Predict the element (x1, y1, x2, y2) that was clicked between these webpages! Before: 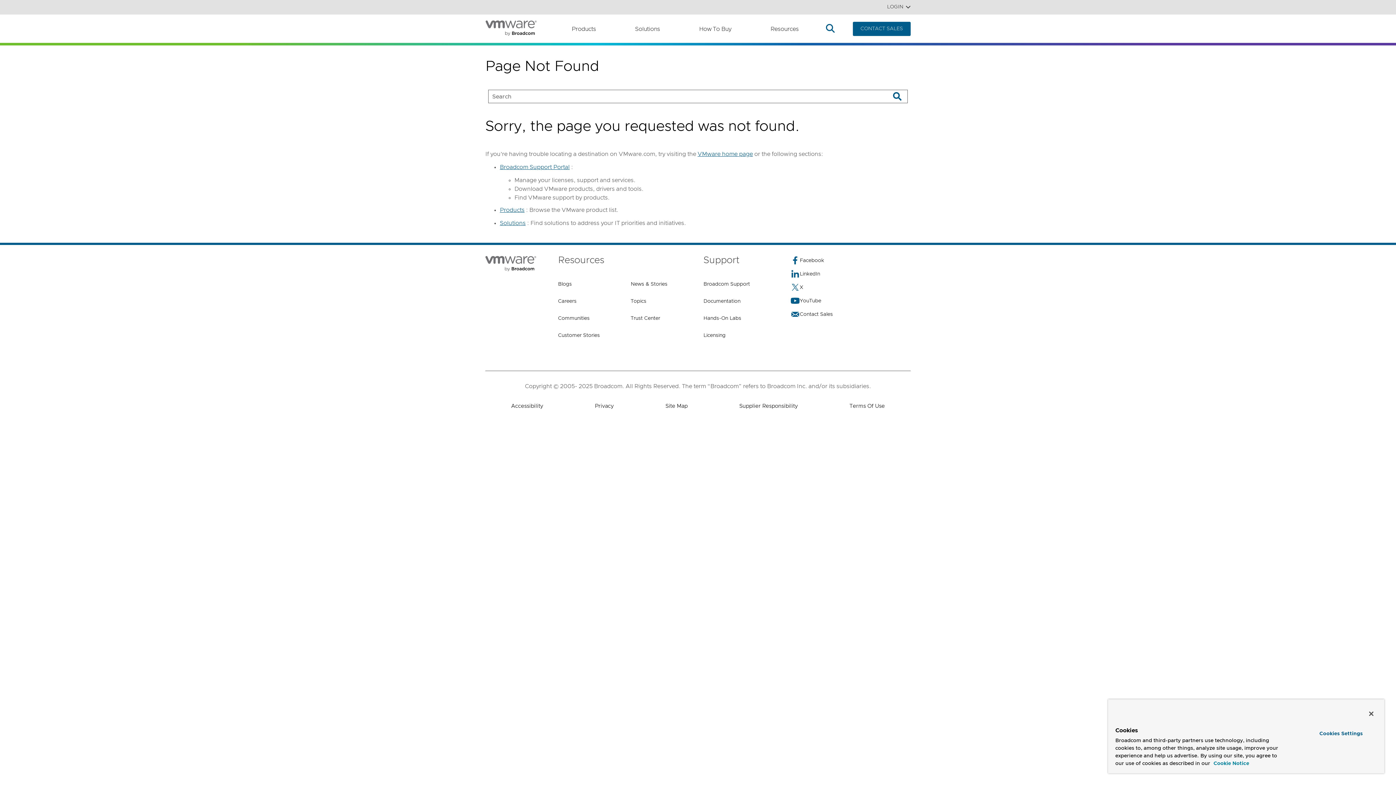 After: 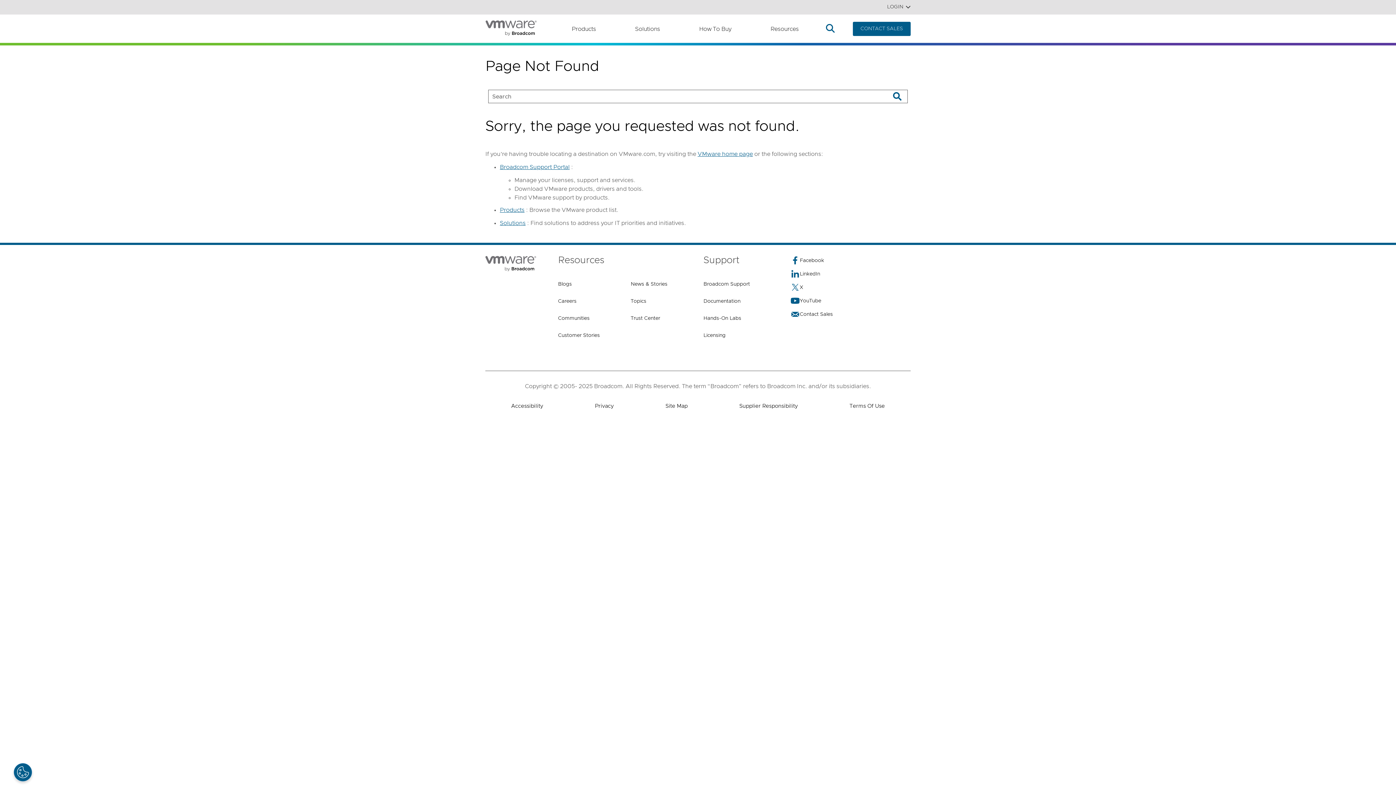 Action: bbox: (1363, 706, 1379, 722) label: Close